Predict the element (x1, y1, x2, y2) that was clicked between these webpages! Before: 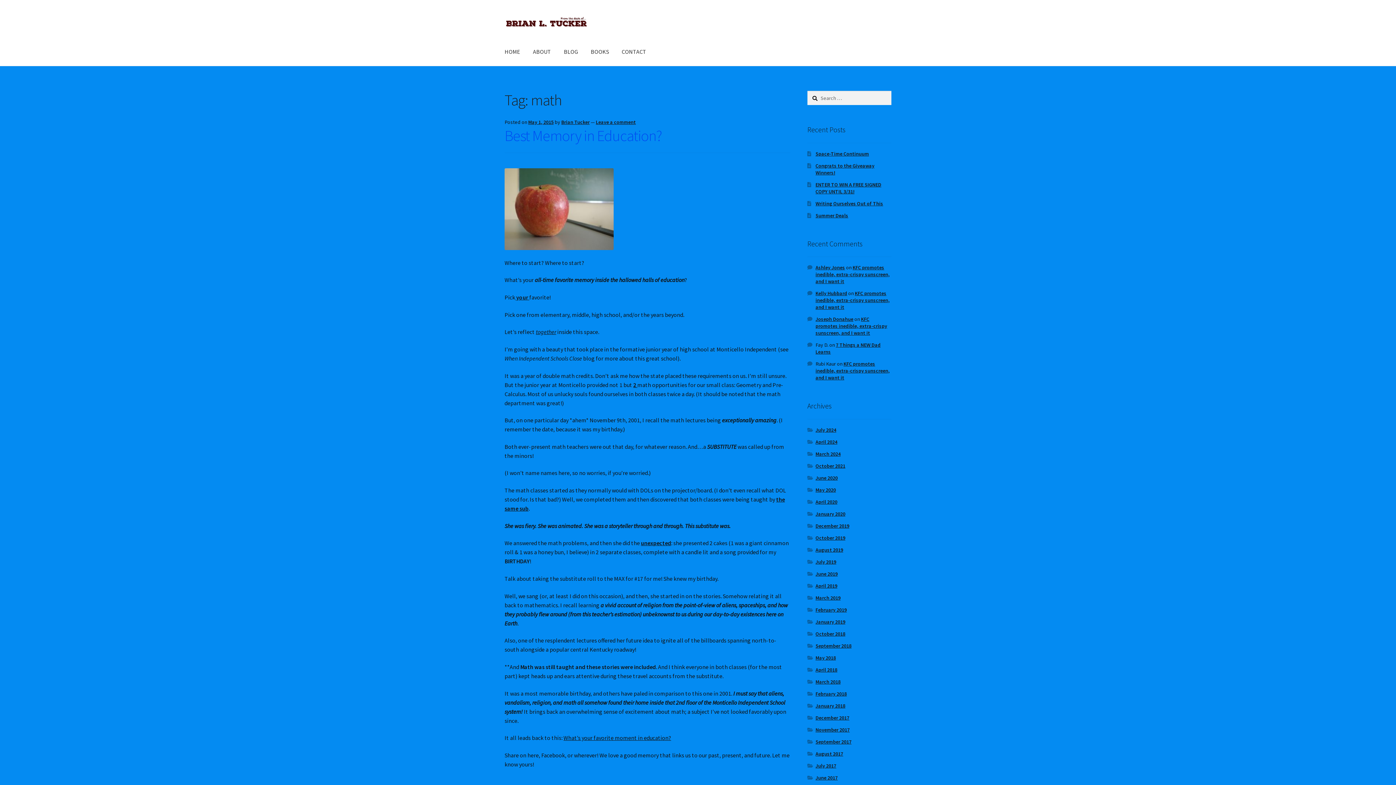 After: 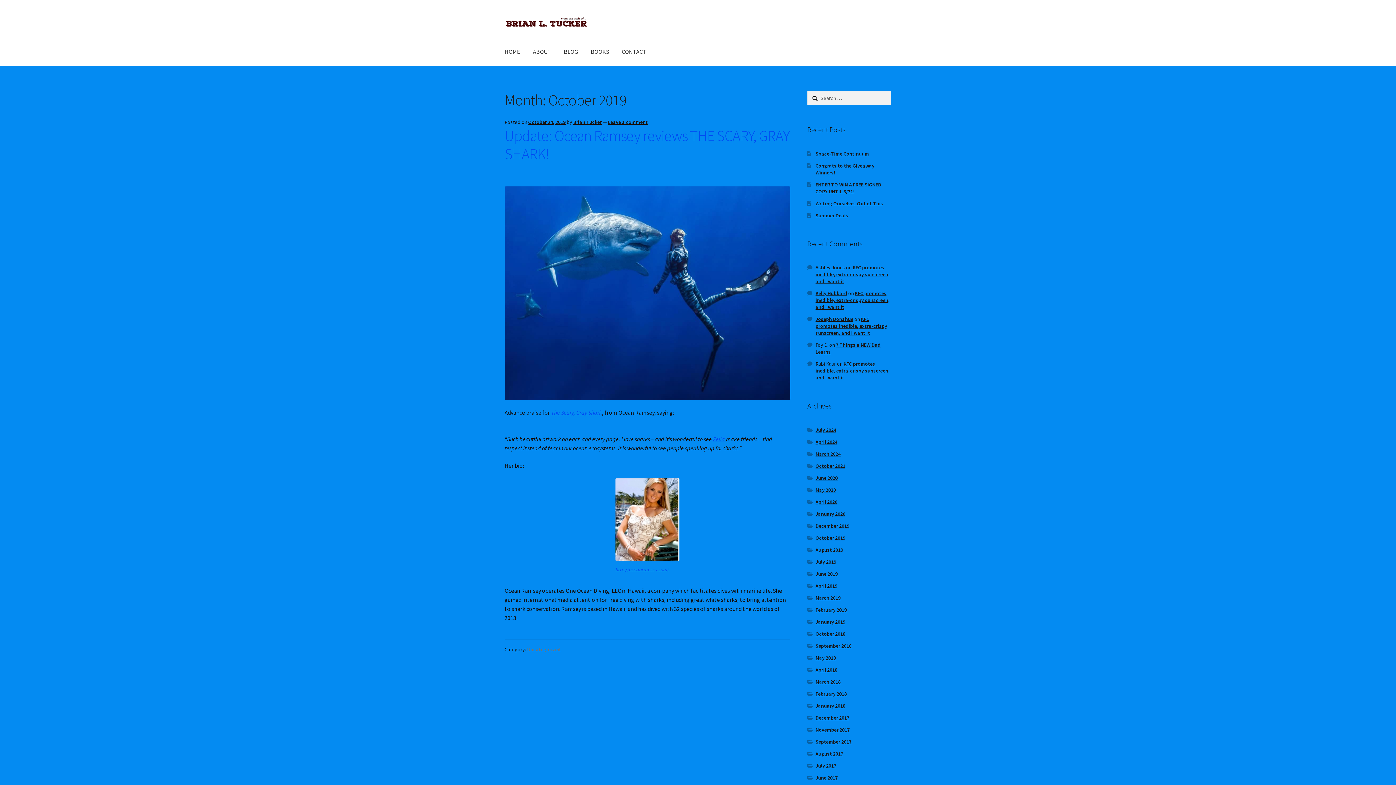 Action: label: October 2019 bbox: (815, 534, 845, 541)